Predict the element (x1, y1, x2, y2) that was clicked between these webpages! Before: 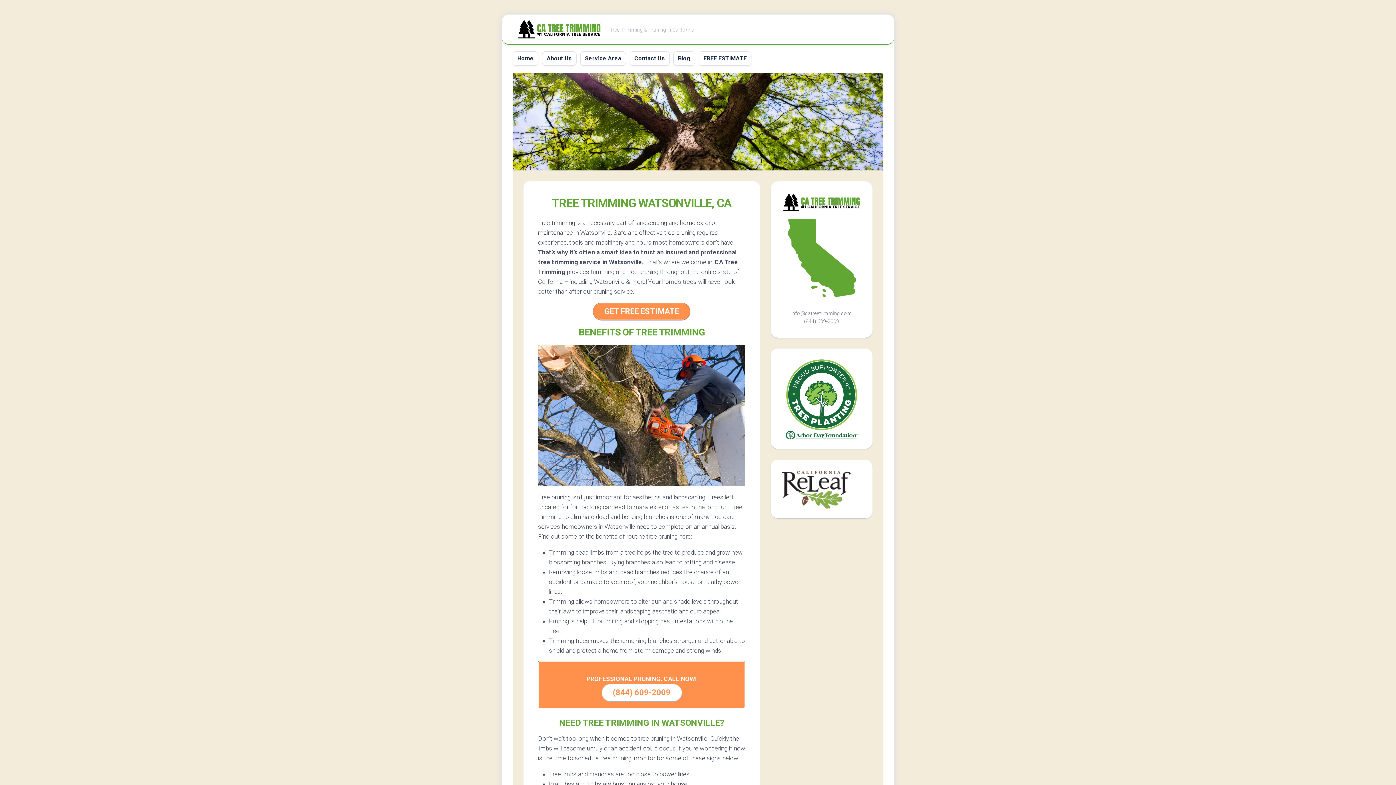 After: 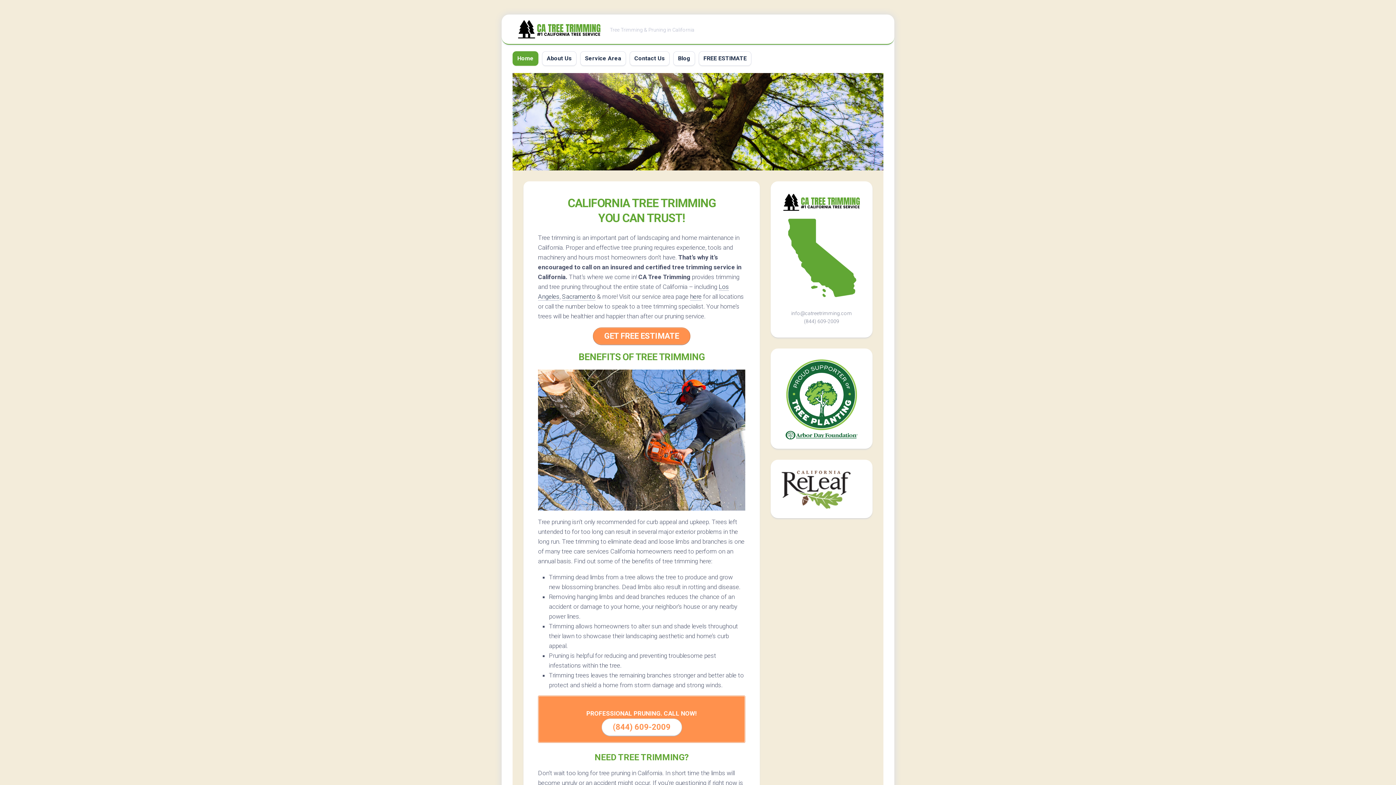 Action: bbox: (517, 54, 533, 62) label: Home